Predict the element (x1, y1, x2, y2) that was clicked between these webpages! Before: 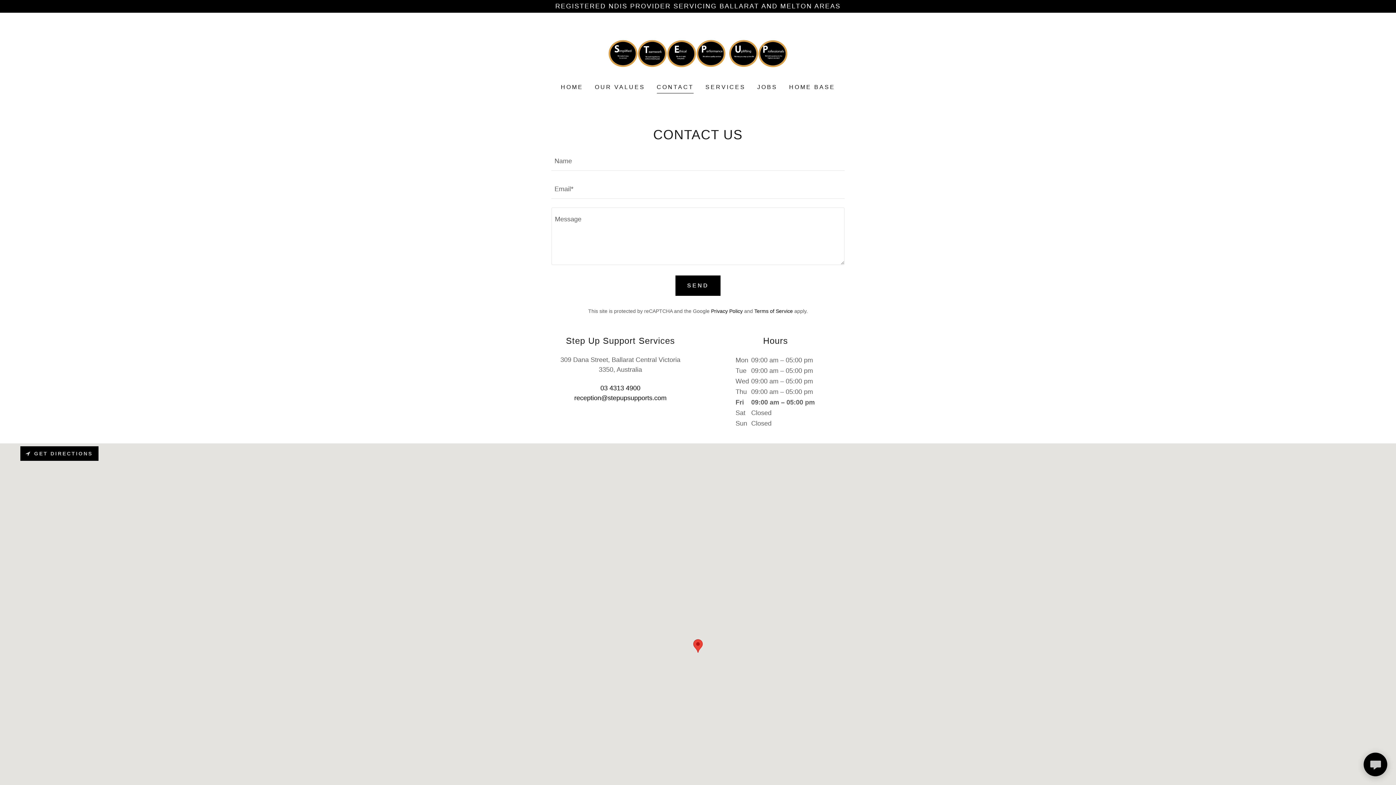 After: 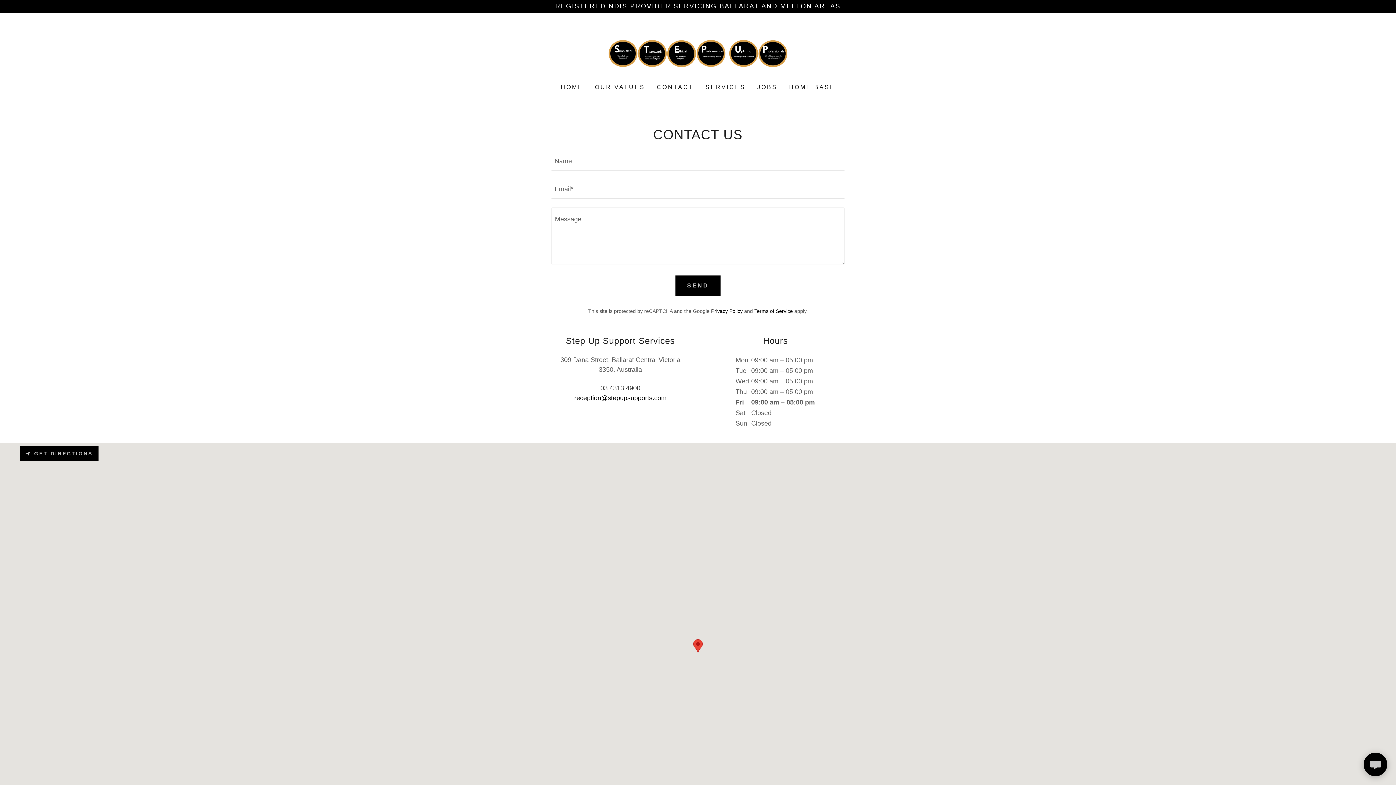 Action: bbox: (600, 384, 640, 392) label: 03 4313 4900